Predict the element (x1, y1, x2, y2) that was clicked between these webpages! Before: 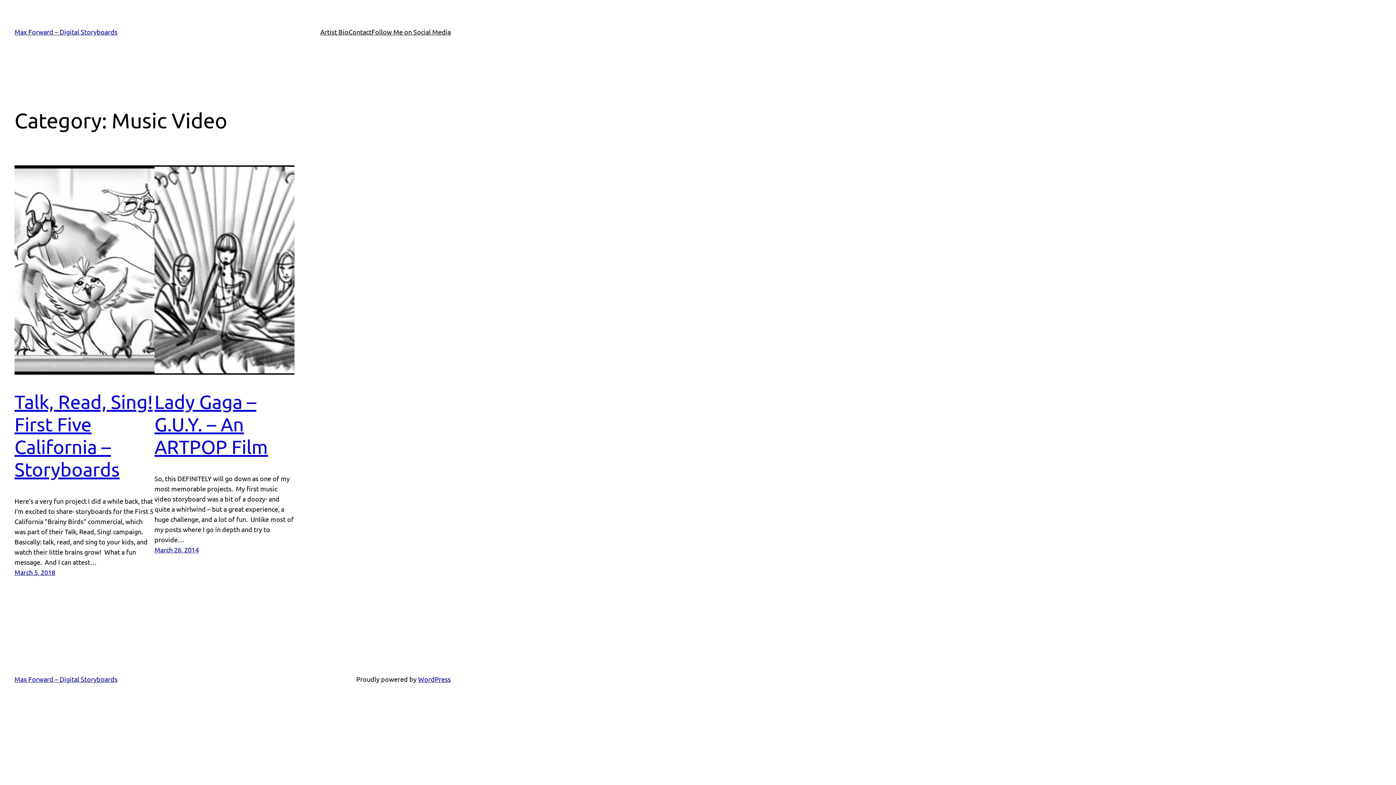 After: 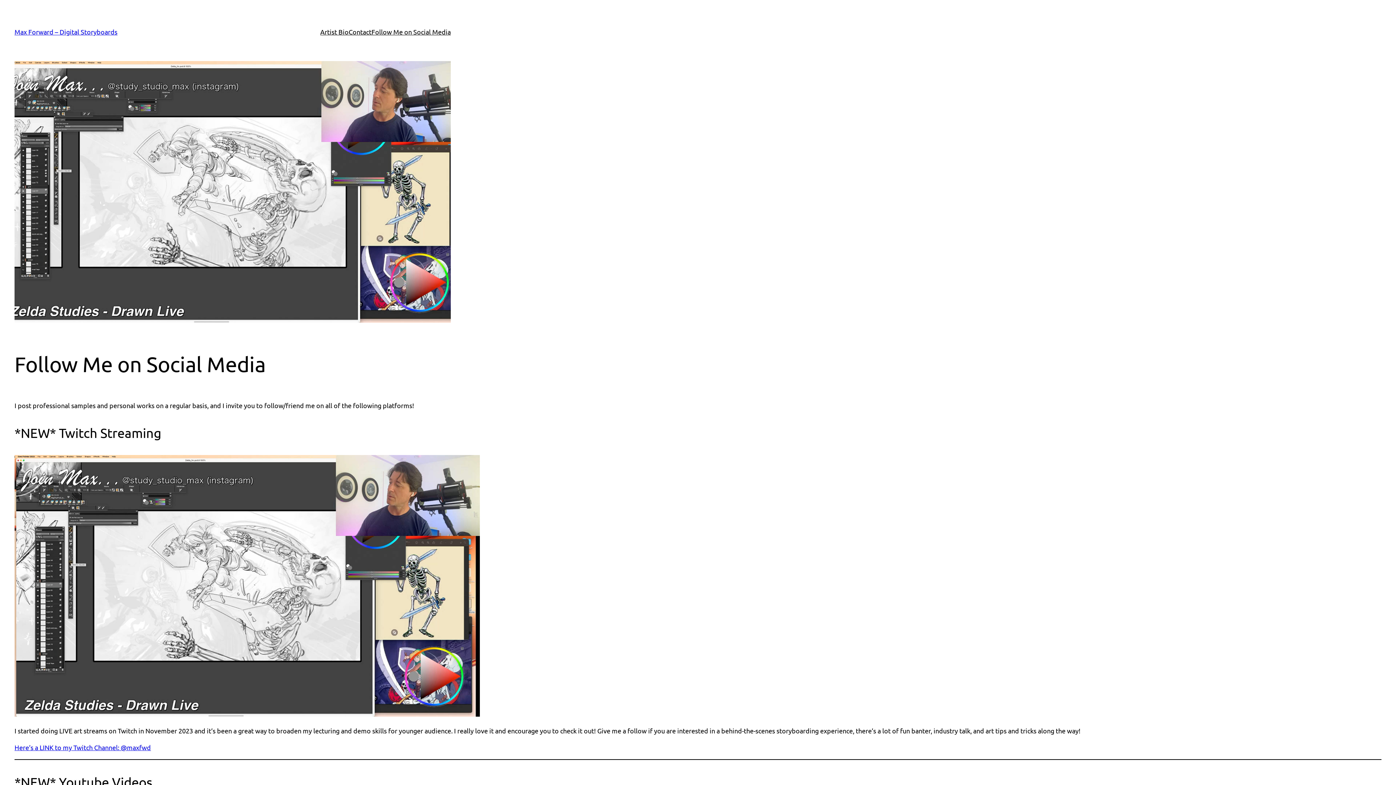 Action: bbox: (371, 26, 450, 37) label: Follow Me on Social Media